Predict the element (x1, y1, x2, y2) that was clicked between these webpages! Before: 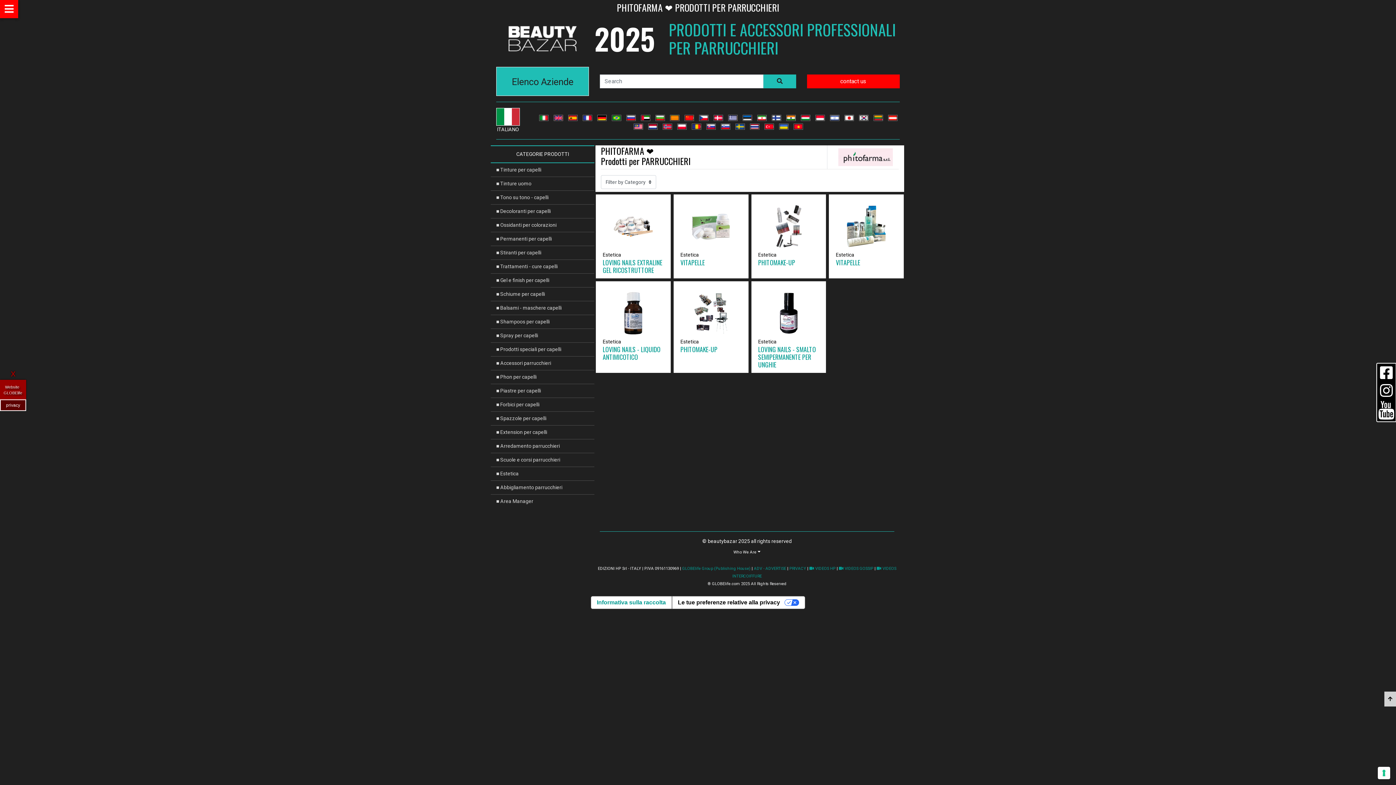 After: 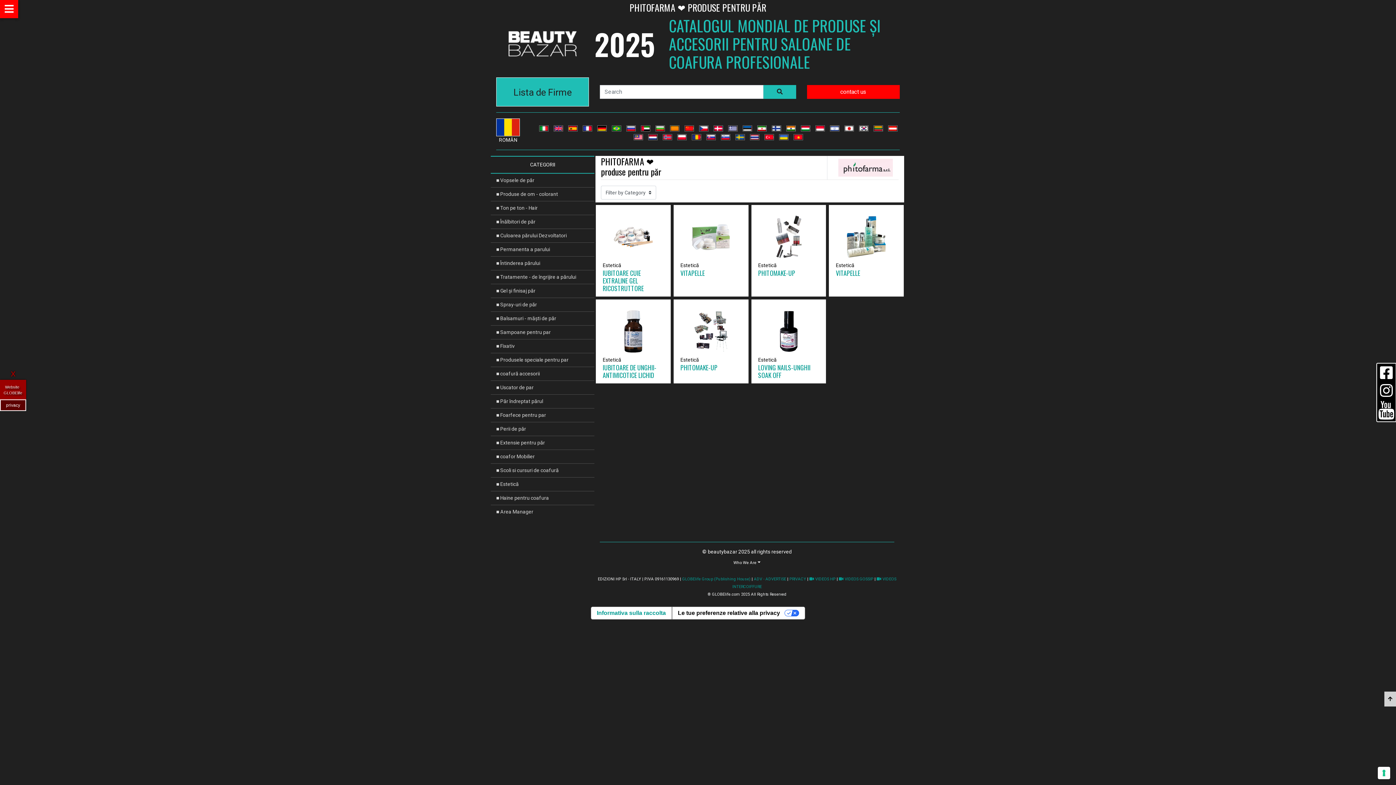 Action: bbox: (692, 124, 700, 129)